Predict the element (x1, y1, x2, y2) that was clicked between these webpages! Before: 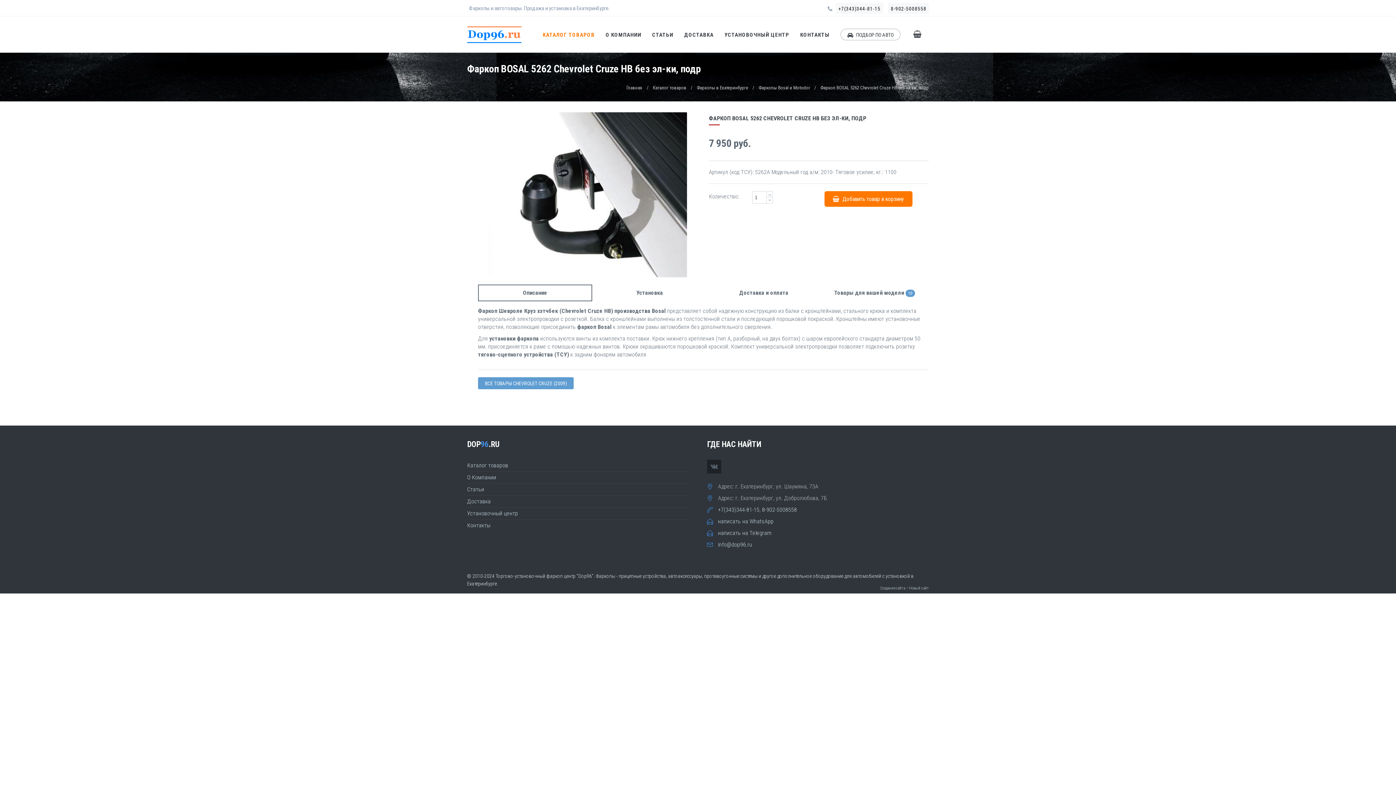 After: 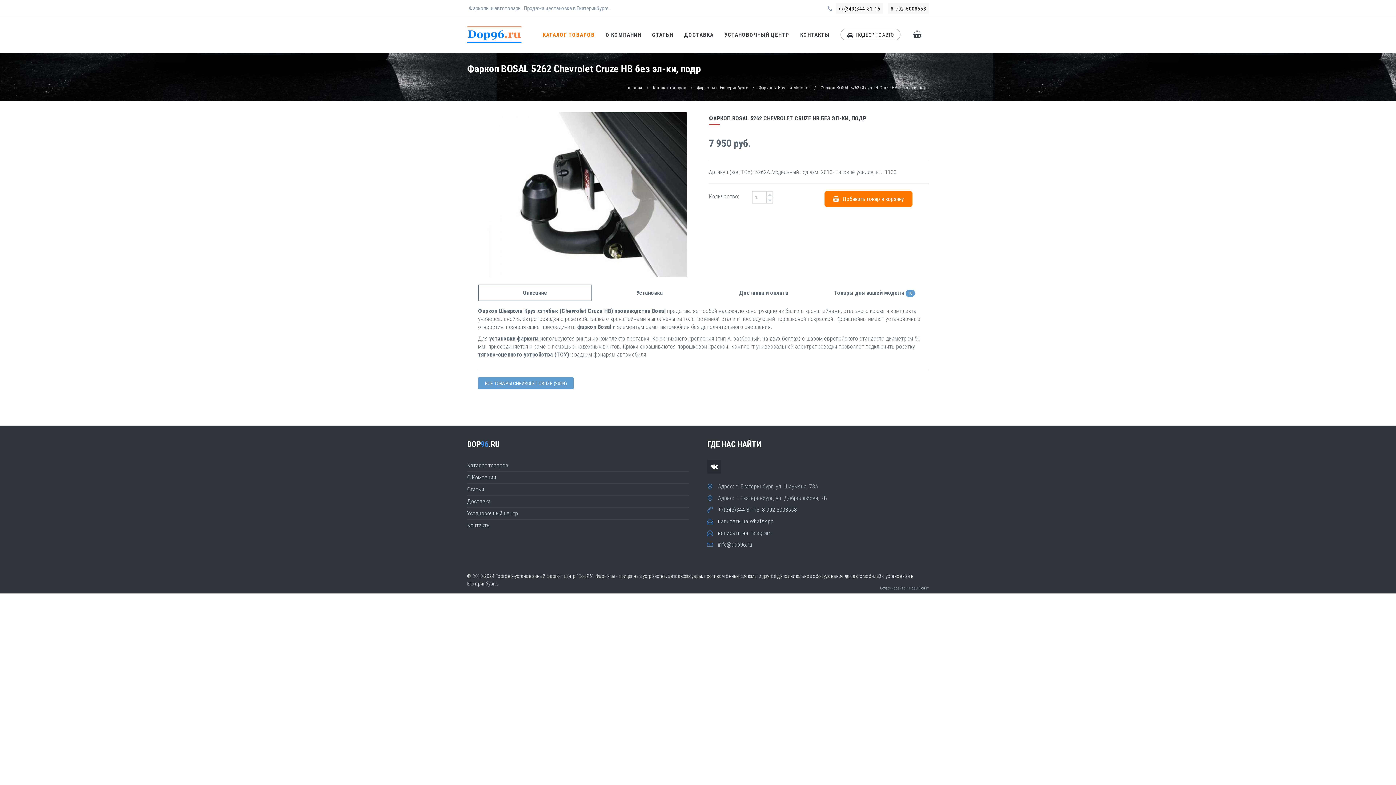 Action: bbox: (707, 463, 721, 470)